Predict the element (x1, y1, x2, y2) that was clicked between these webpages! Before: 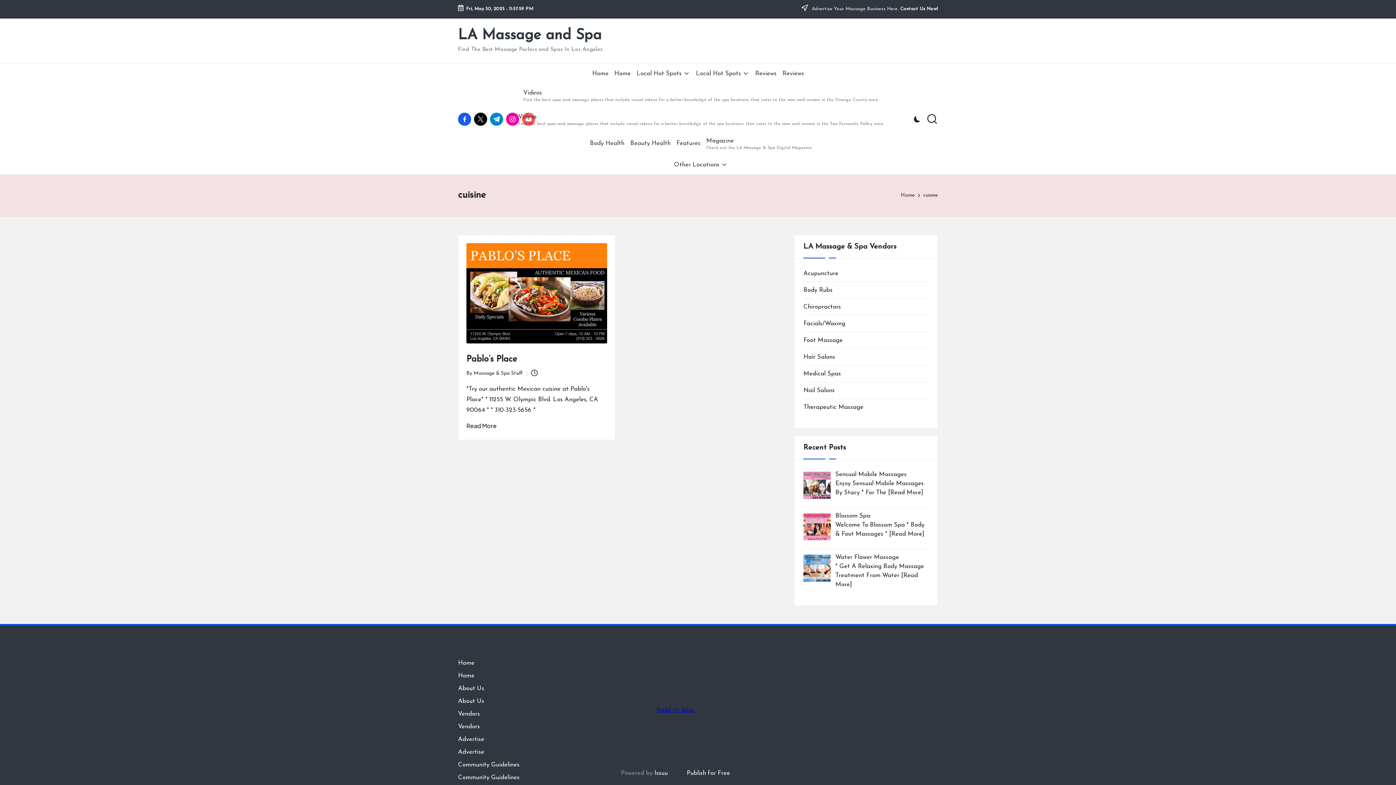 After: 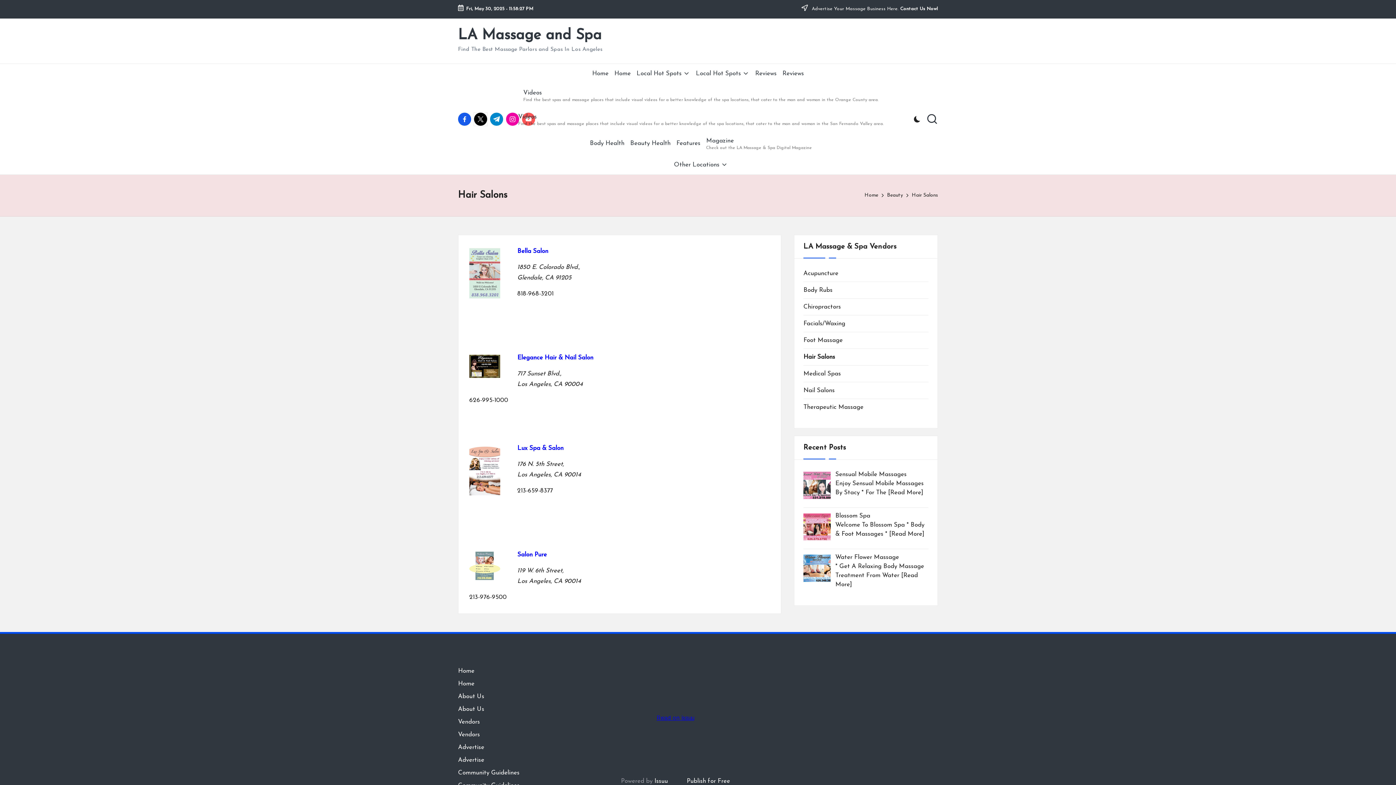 Action: bbox: (803, 354, 835, 360) label: Hair Salons